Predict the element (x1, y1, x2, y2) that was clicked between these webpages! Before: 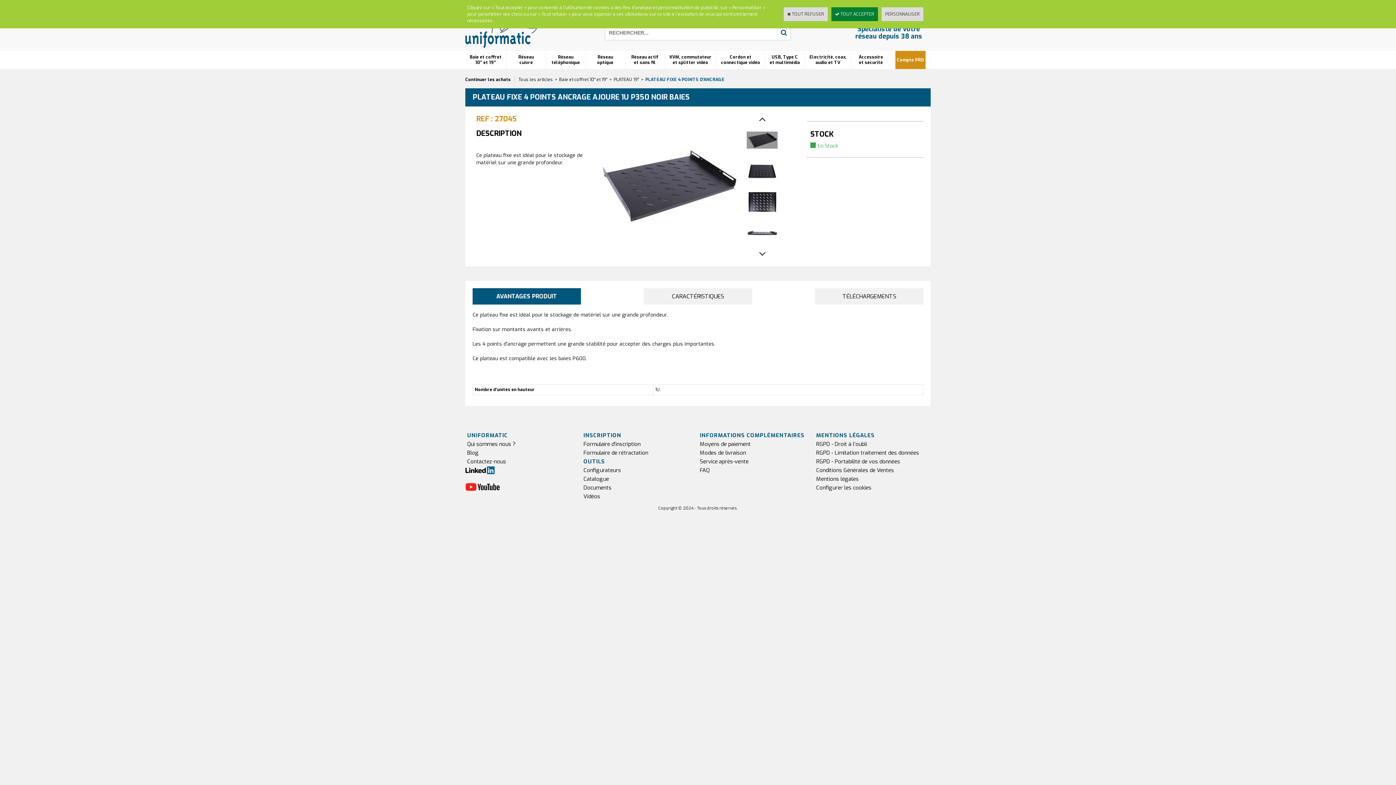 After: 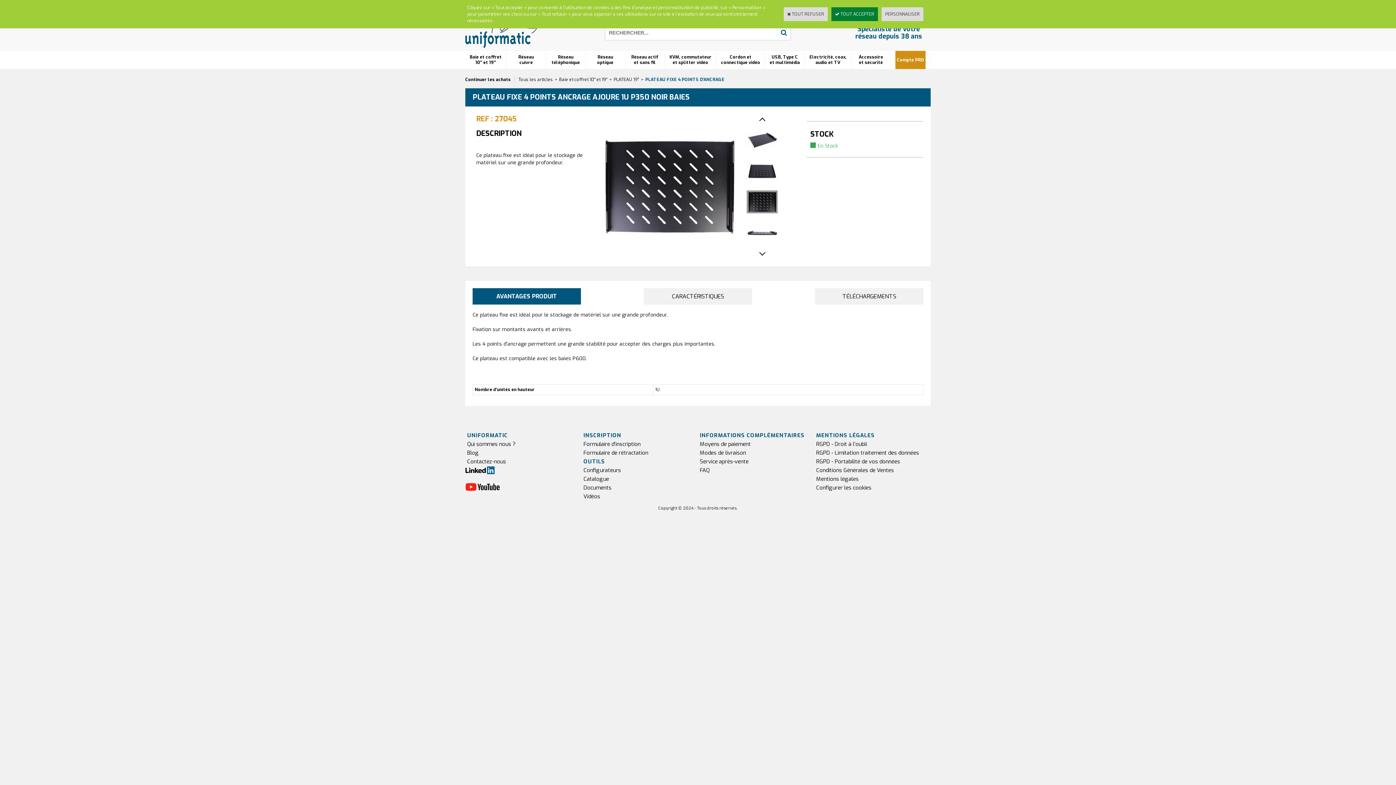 Action: bbox: (746, 187, 777, 216)